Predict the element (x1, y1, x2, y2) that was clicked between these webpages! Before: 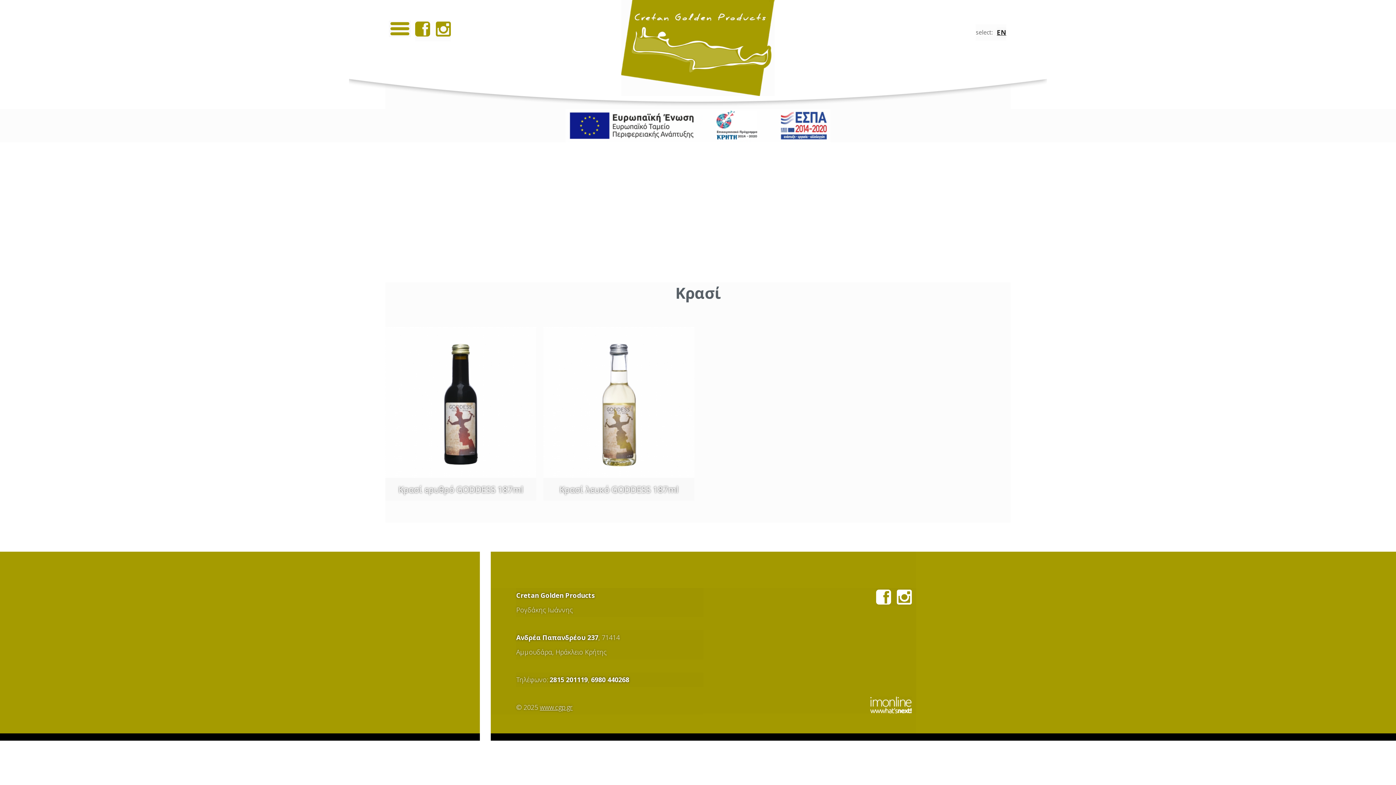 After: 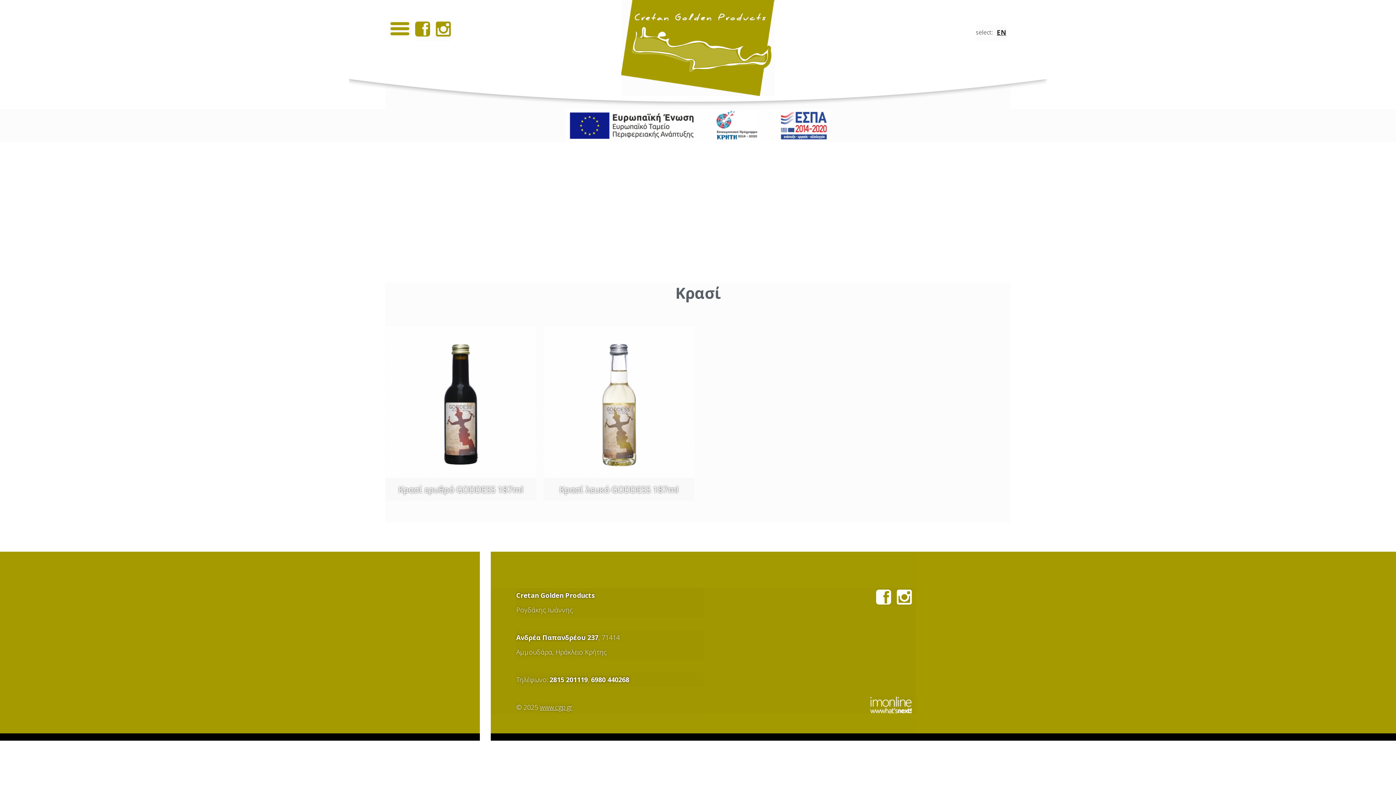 Action: bbox: (870, 696, 912, 713)